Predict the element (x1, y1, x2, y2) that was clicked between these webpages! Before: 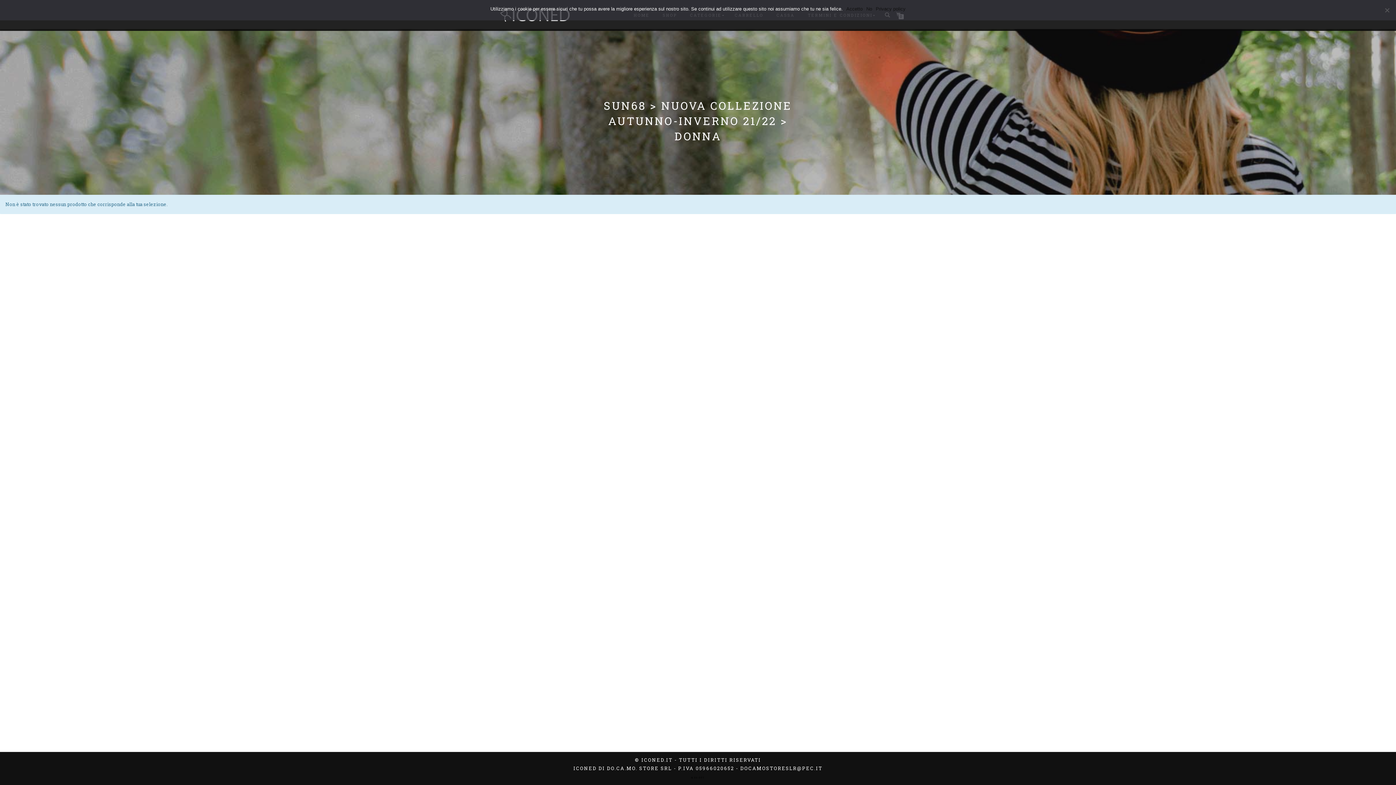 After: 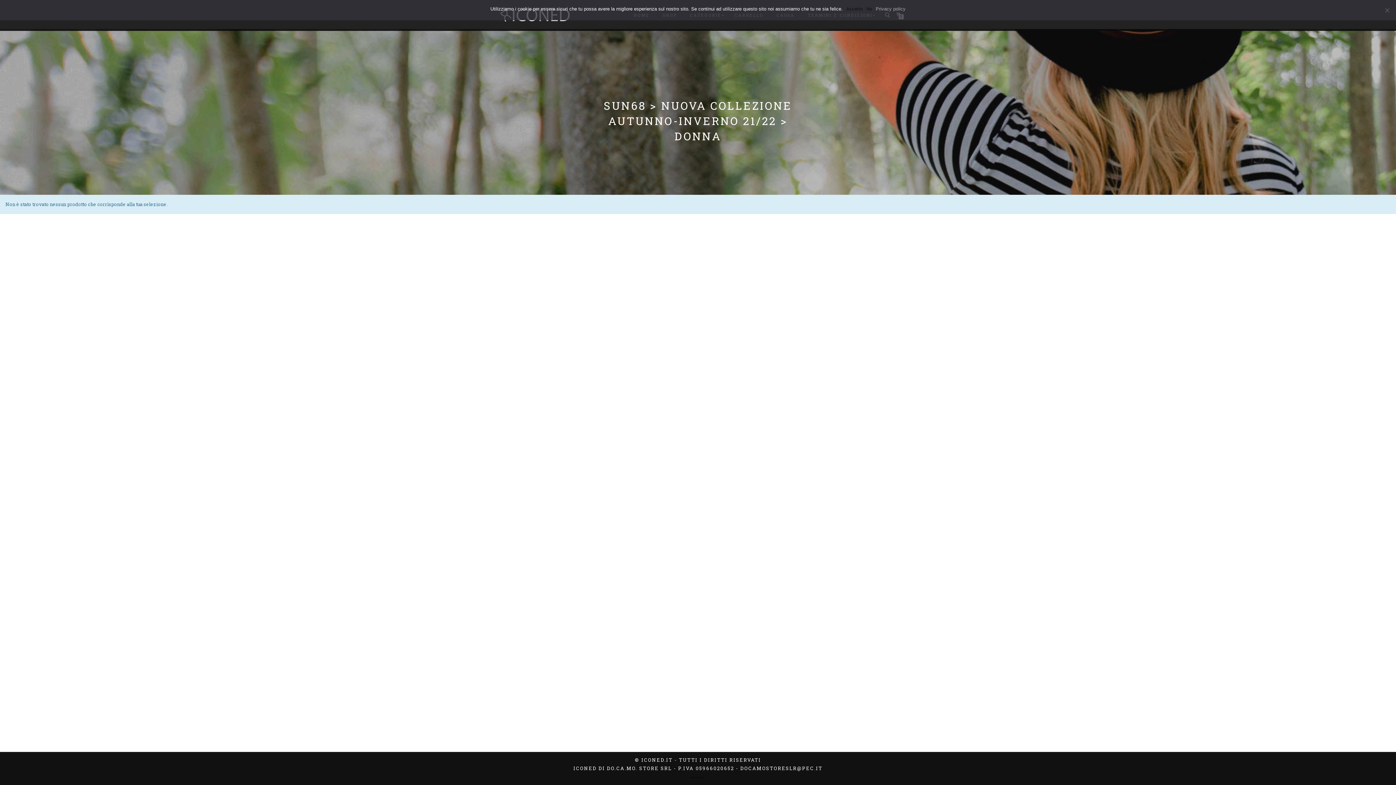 Action: label: Privacy policy bbox: (876, 5, 905, 12)